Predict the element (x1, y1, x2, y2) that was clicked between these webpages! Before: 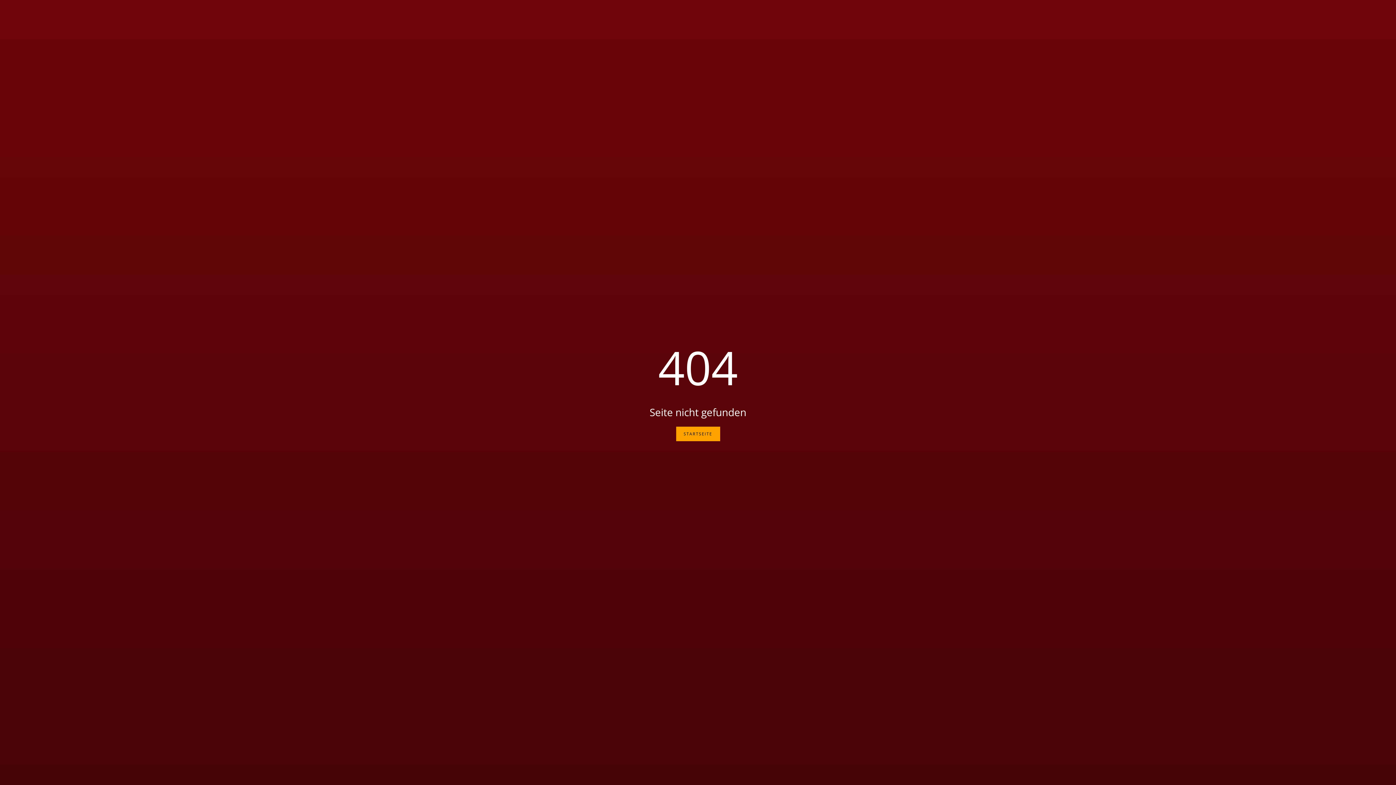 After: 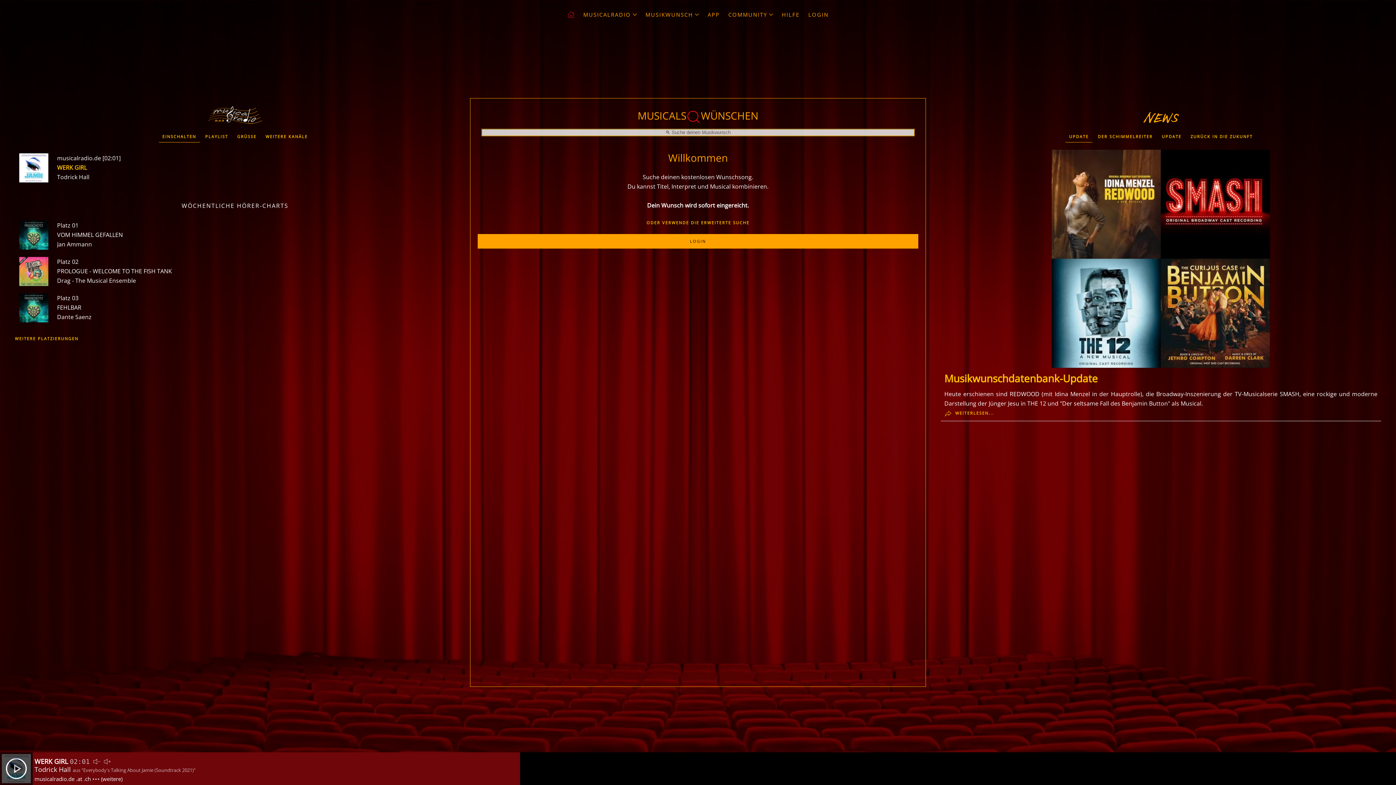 Action: bbox: (676, 426, 720, 441) label: STARTSEITE